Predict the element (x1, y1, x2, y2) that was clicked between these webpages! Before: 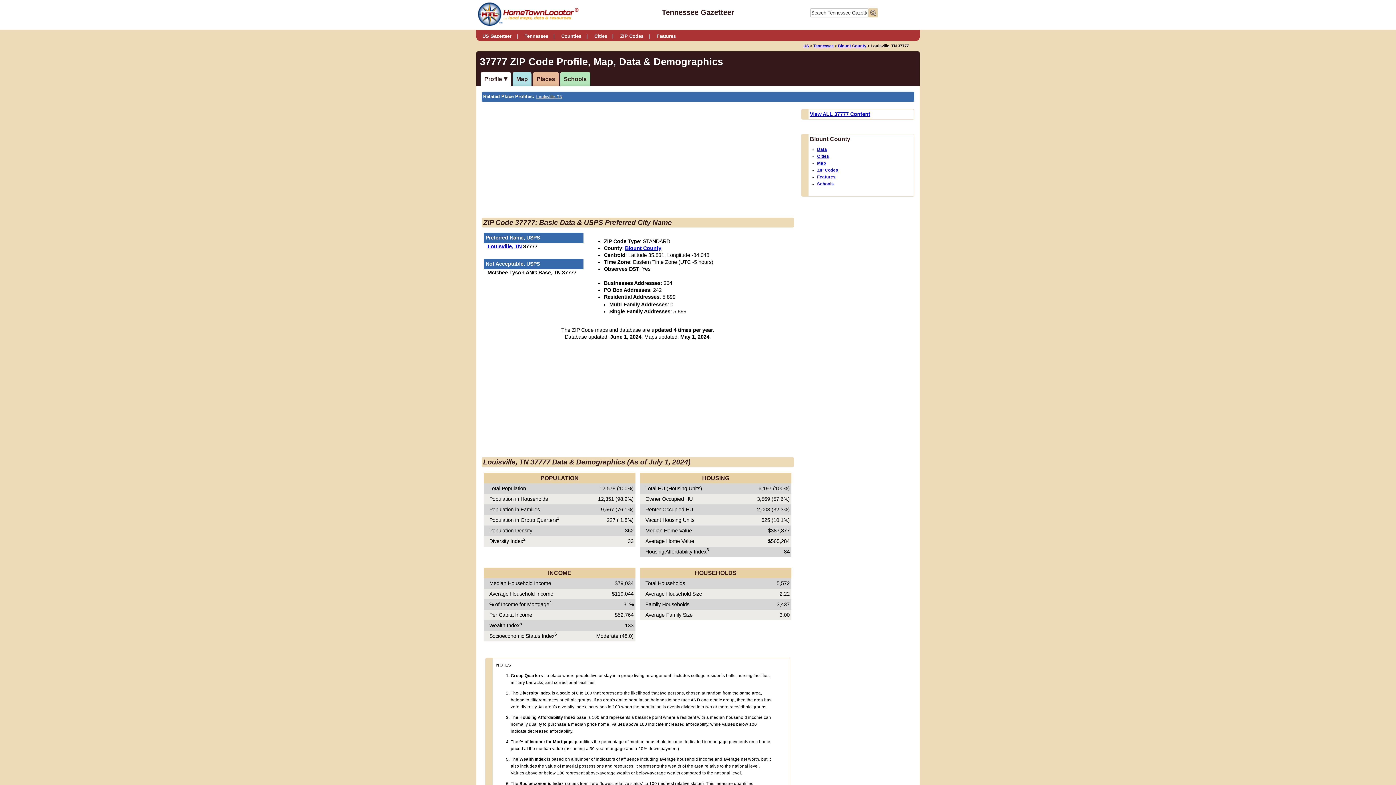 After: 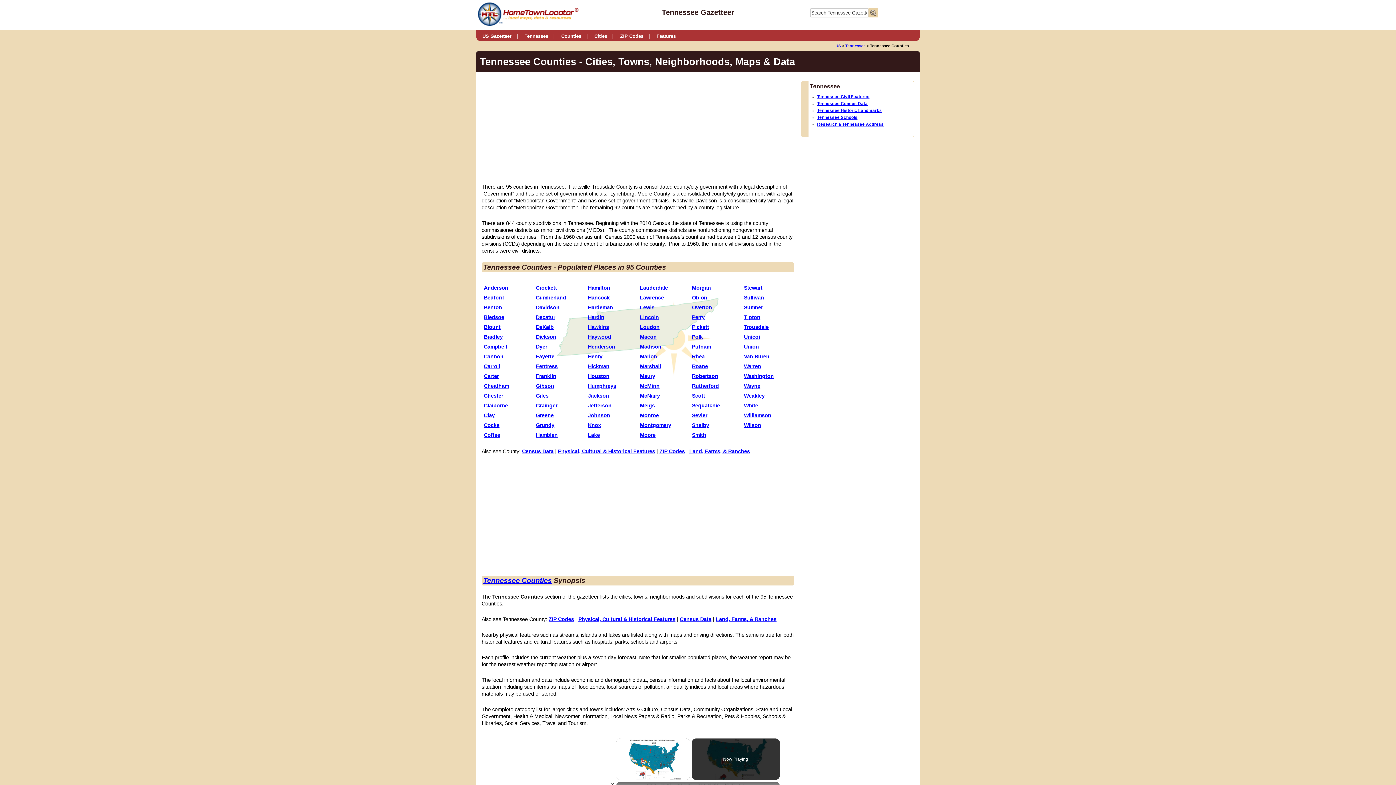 Action: label: Counties bbox: (561, 30, 588, 39)